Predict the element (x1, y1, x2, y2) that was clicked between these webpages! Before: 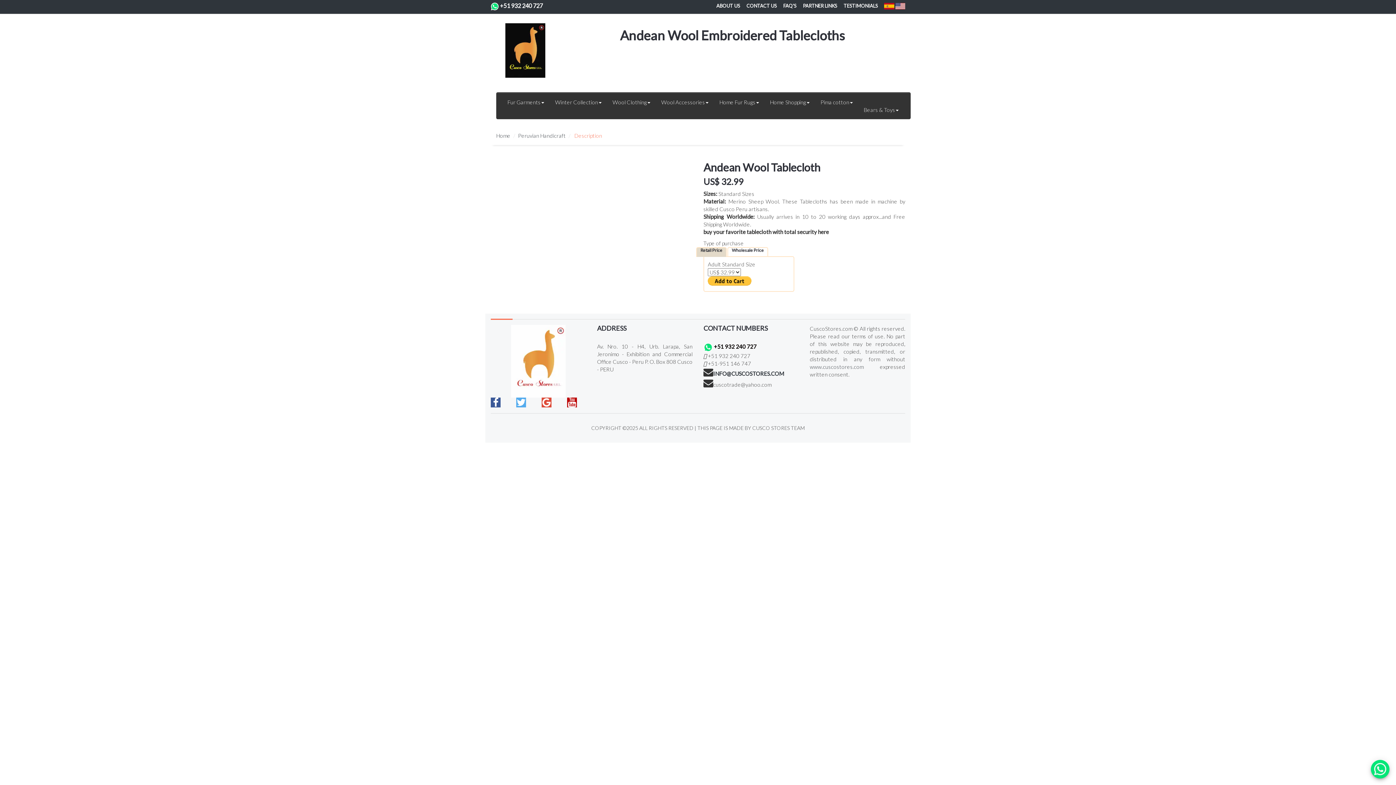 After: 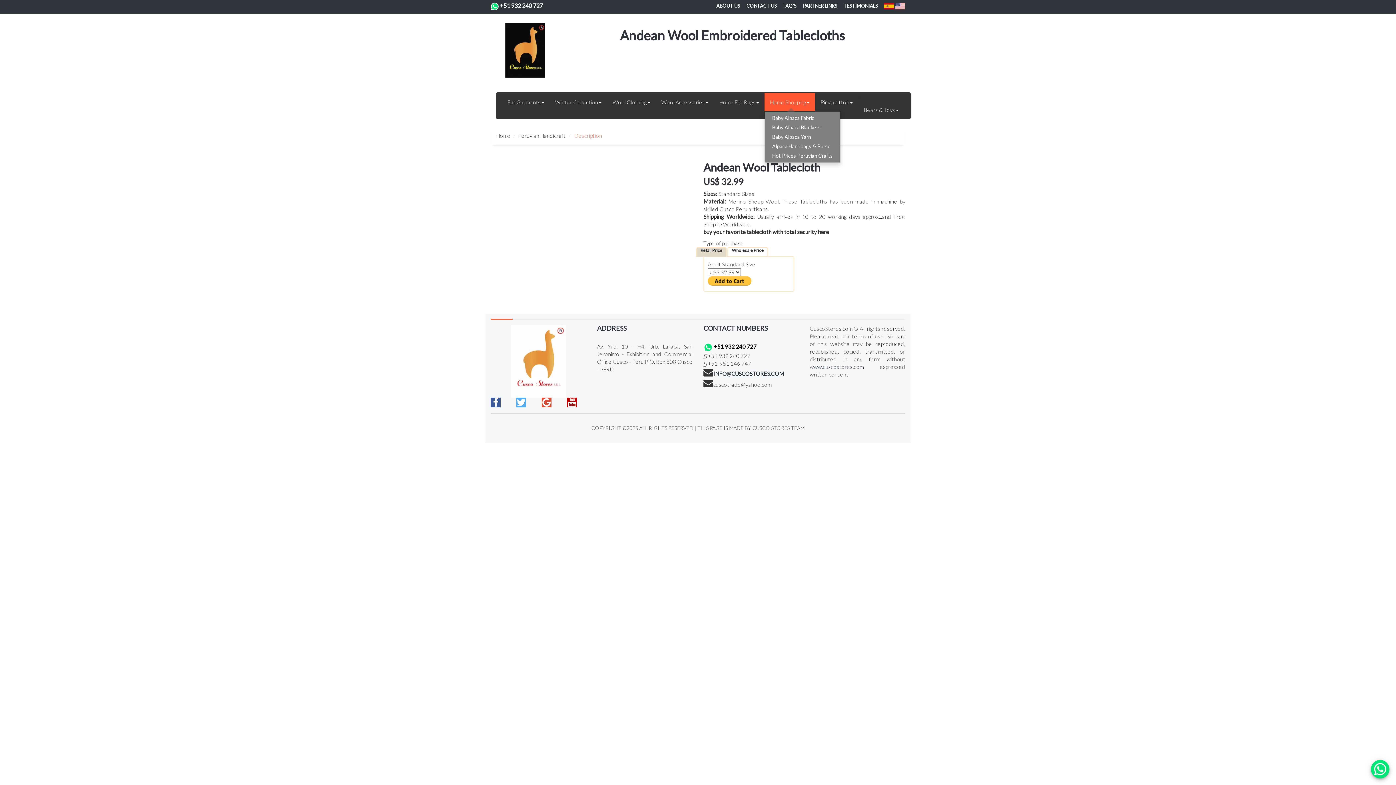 Action: bbox: (764, 93, 815, 111) label: Home Shopping